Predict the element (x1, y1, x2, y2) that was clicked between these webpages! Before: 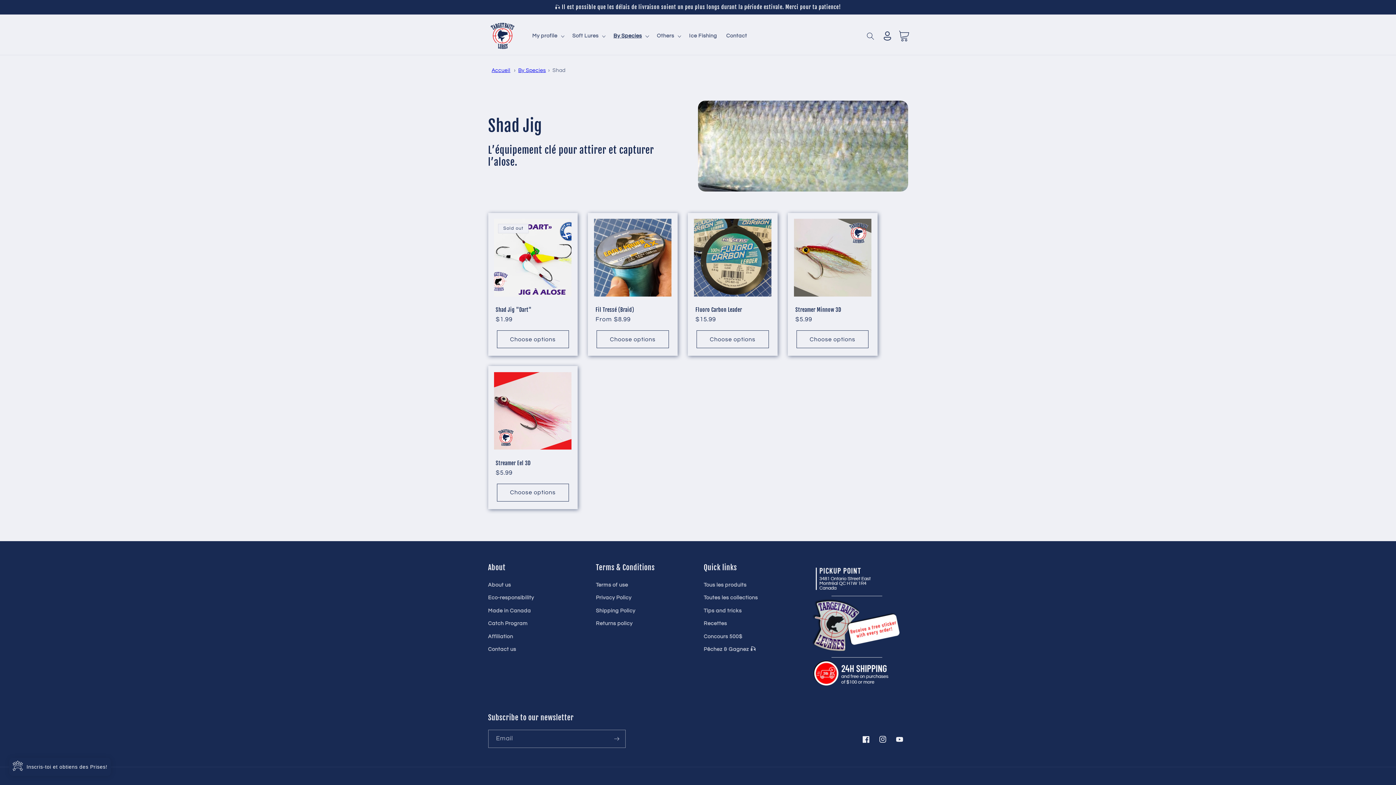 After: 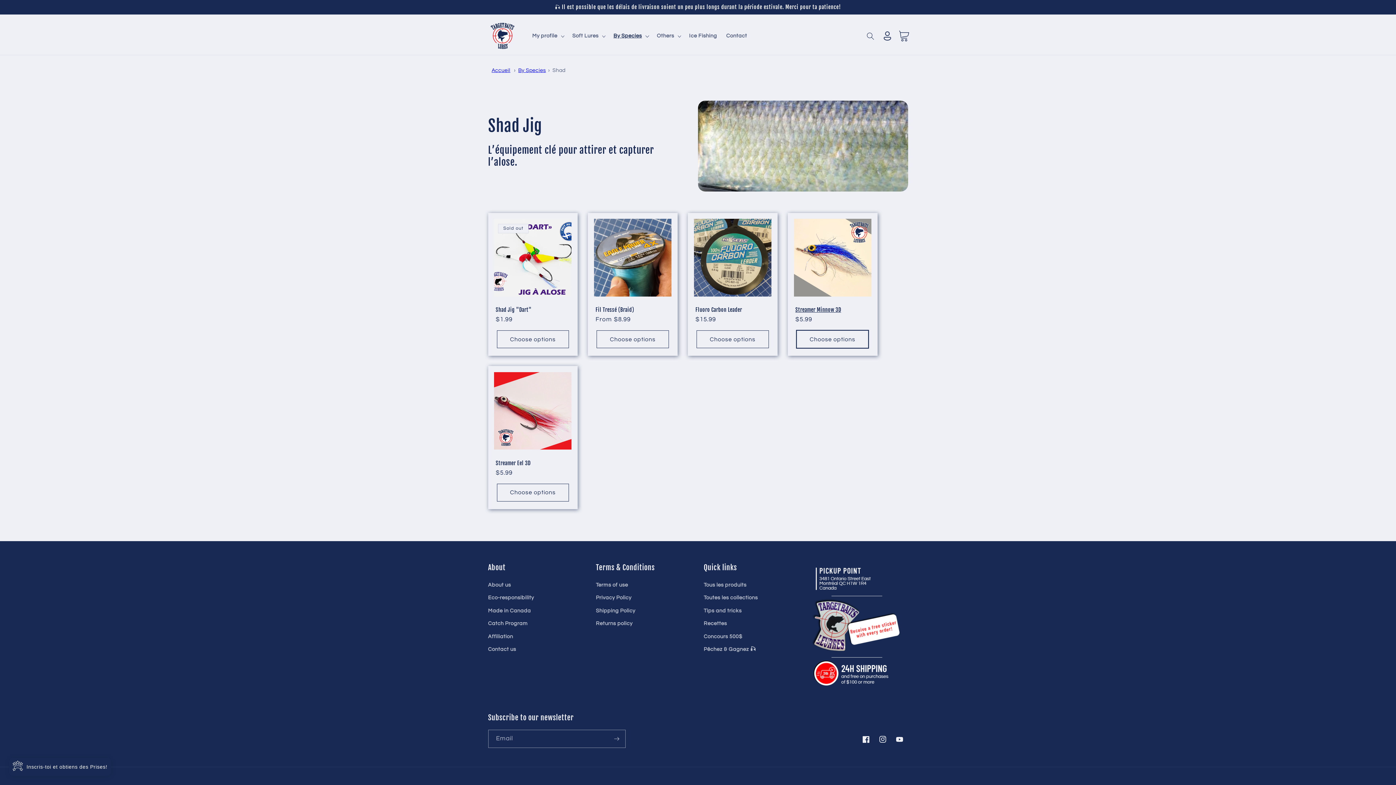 Action: label: Choose options bbox: (796, 330, 868, 348)